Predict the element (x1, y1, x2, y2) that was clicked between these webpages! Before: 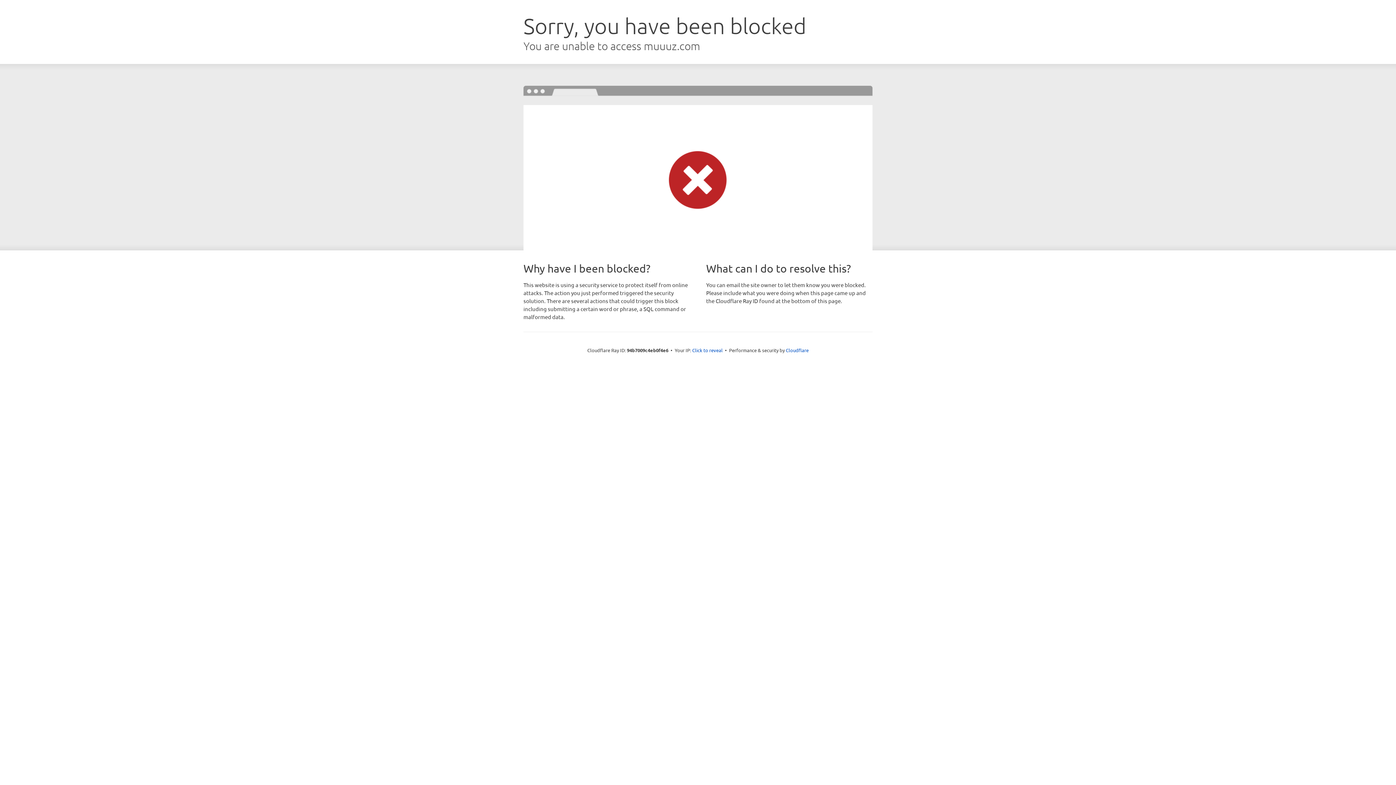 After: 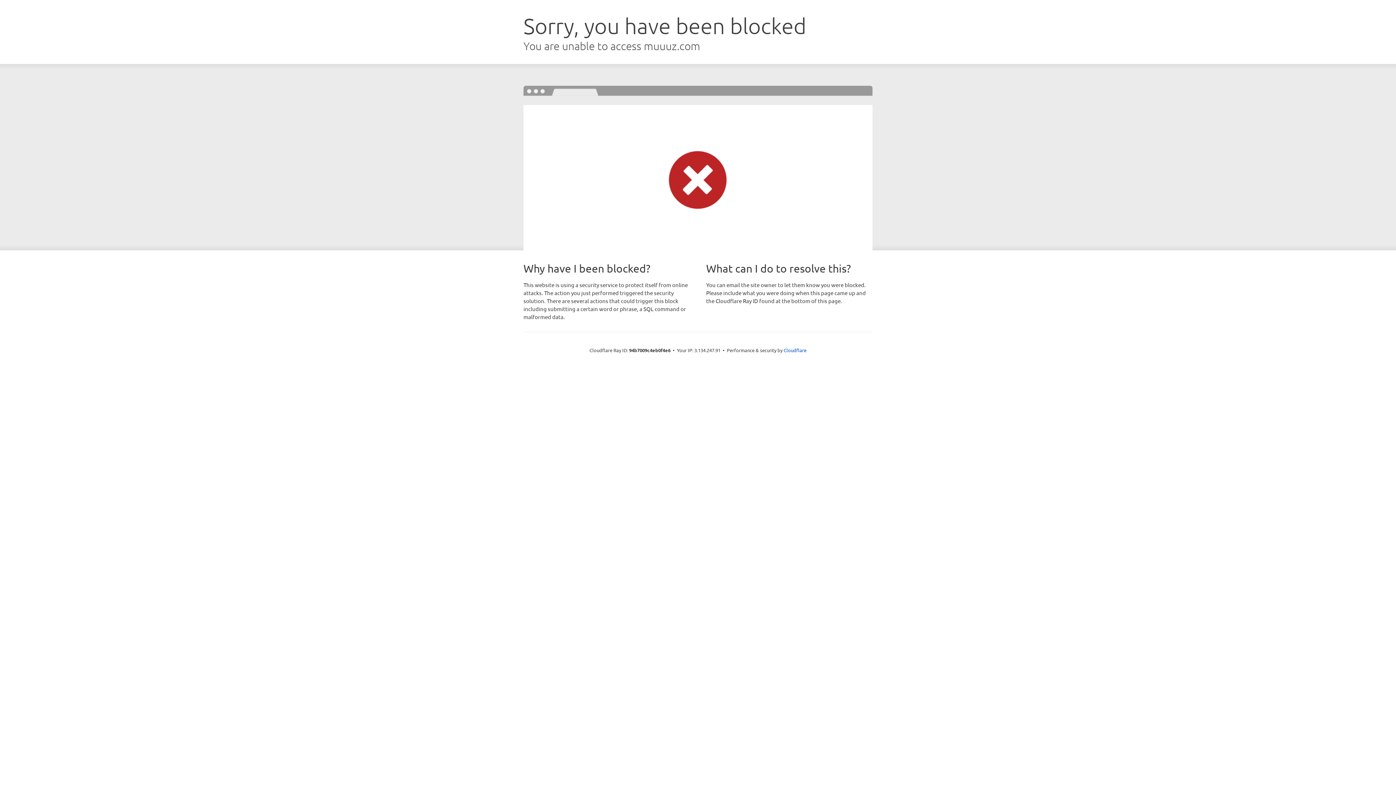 Action: label: Click to reveal bbox: (692, 346, 722, 353)